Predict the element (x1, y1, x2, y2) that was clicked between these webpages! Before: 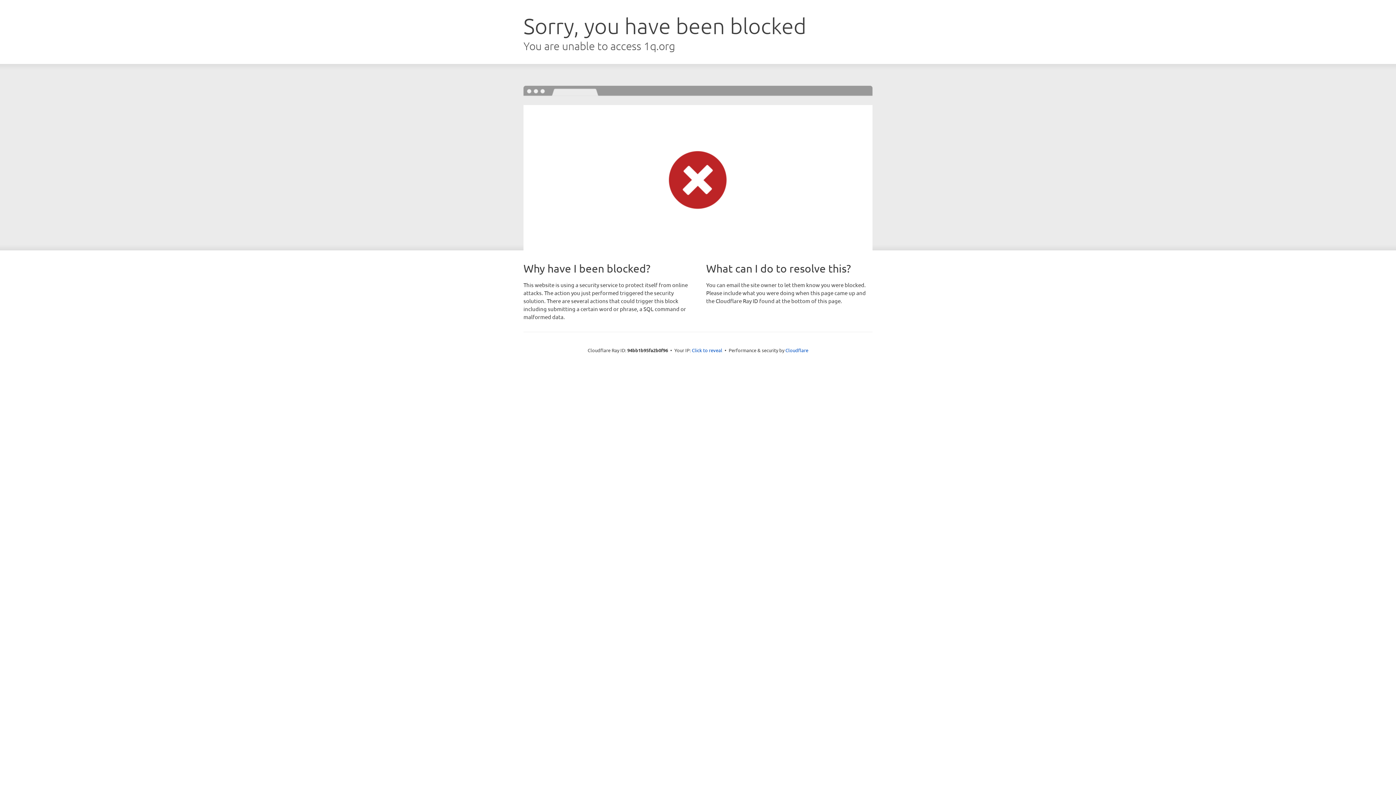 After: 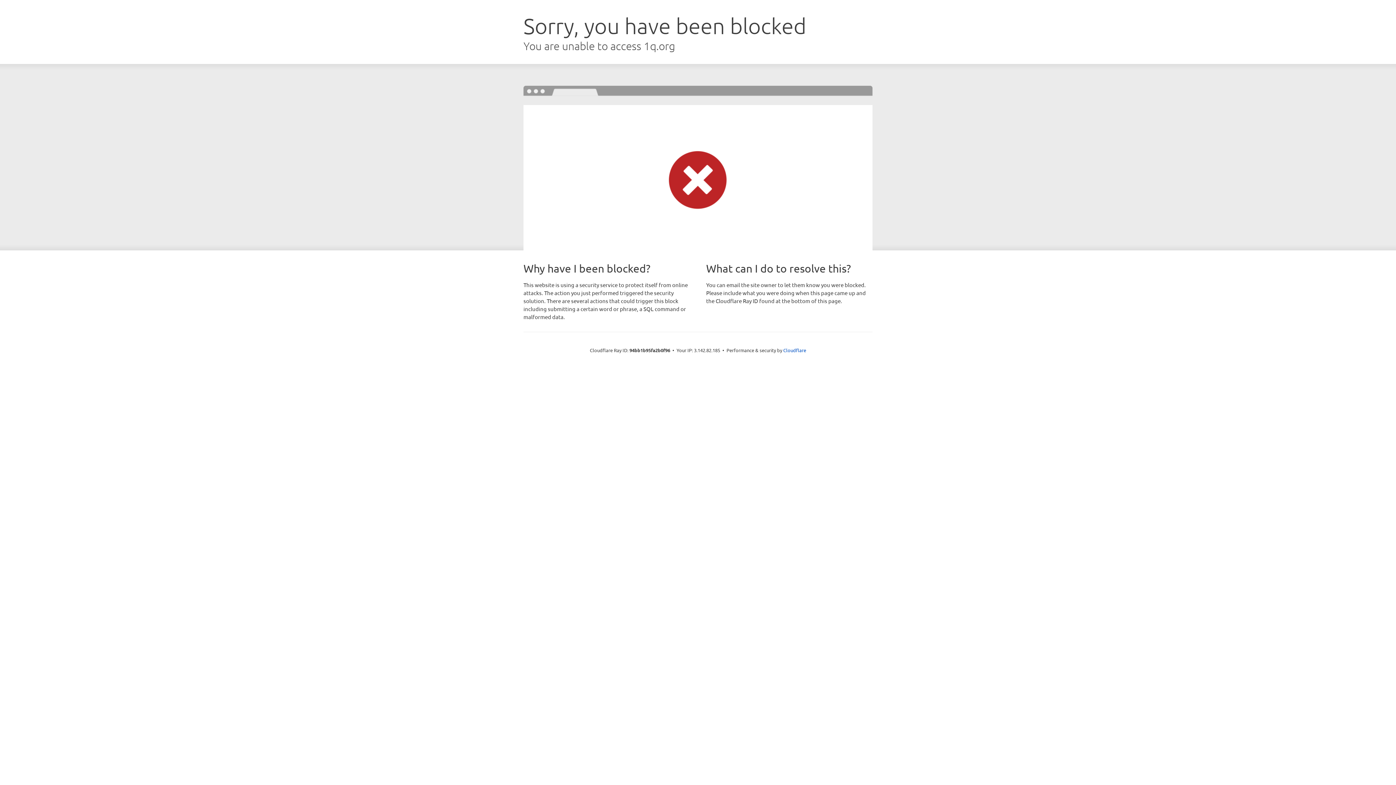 Action: bbox: (692, 346, 722, 353) label: Click to reveal